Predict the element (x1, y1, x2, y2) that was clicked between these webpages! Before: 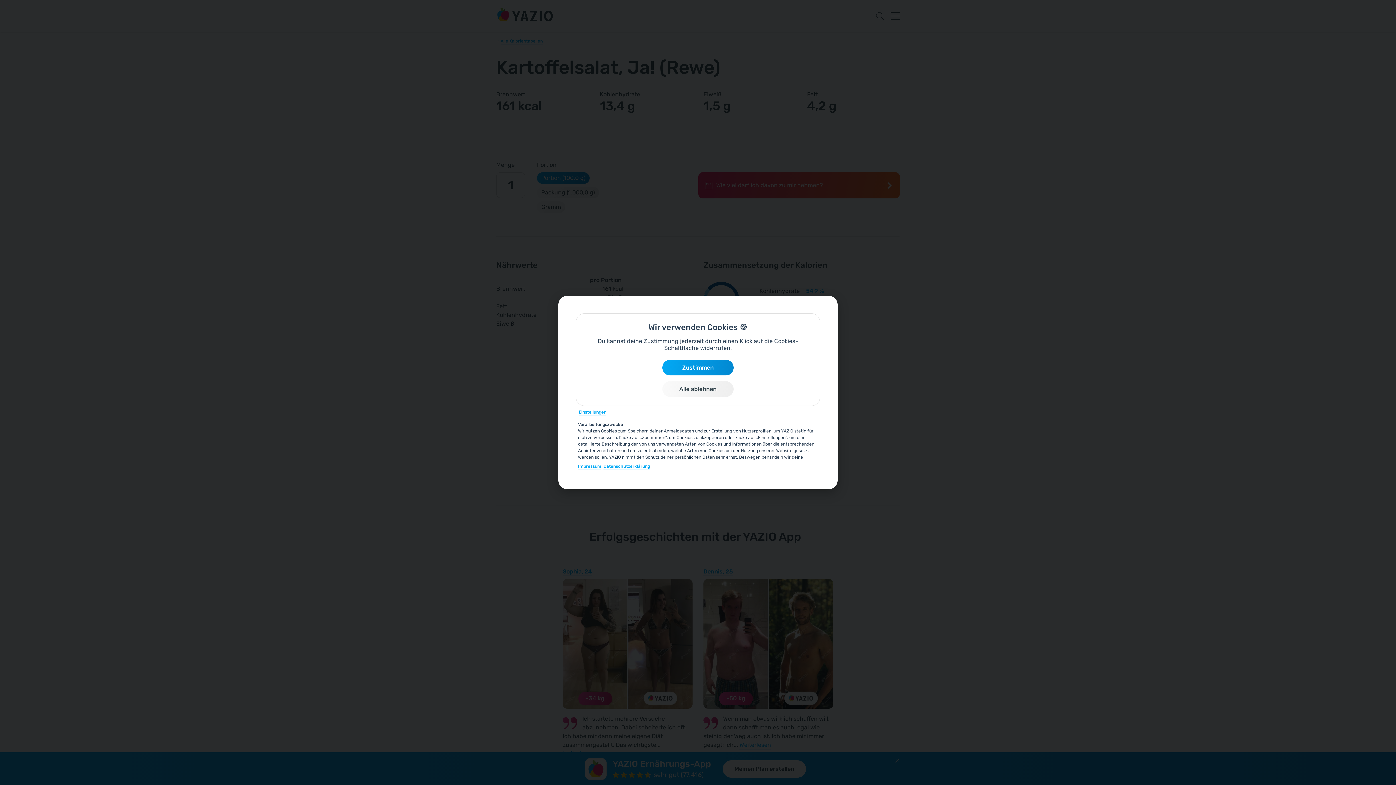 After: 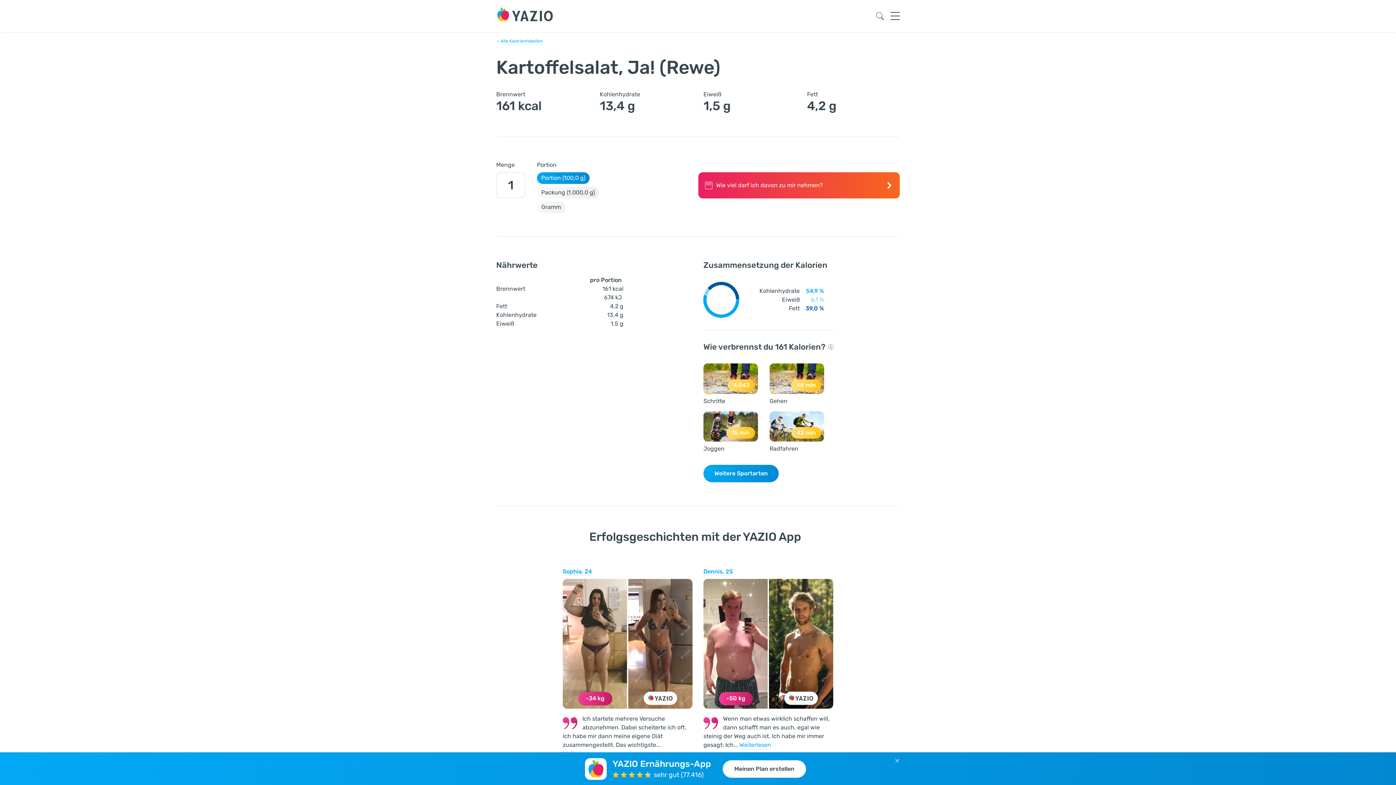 Action: label: Alle ablehnen bbox: (662, 381, 733, 397)